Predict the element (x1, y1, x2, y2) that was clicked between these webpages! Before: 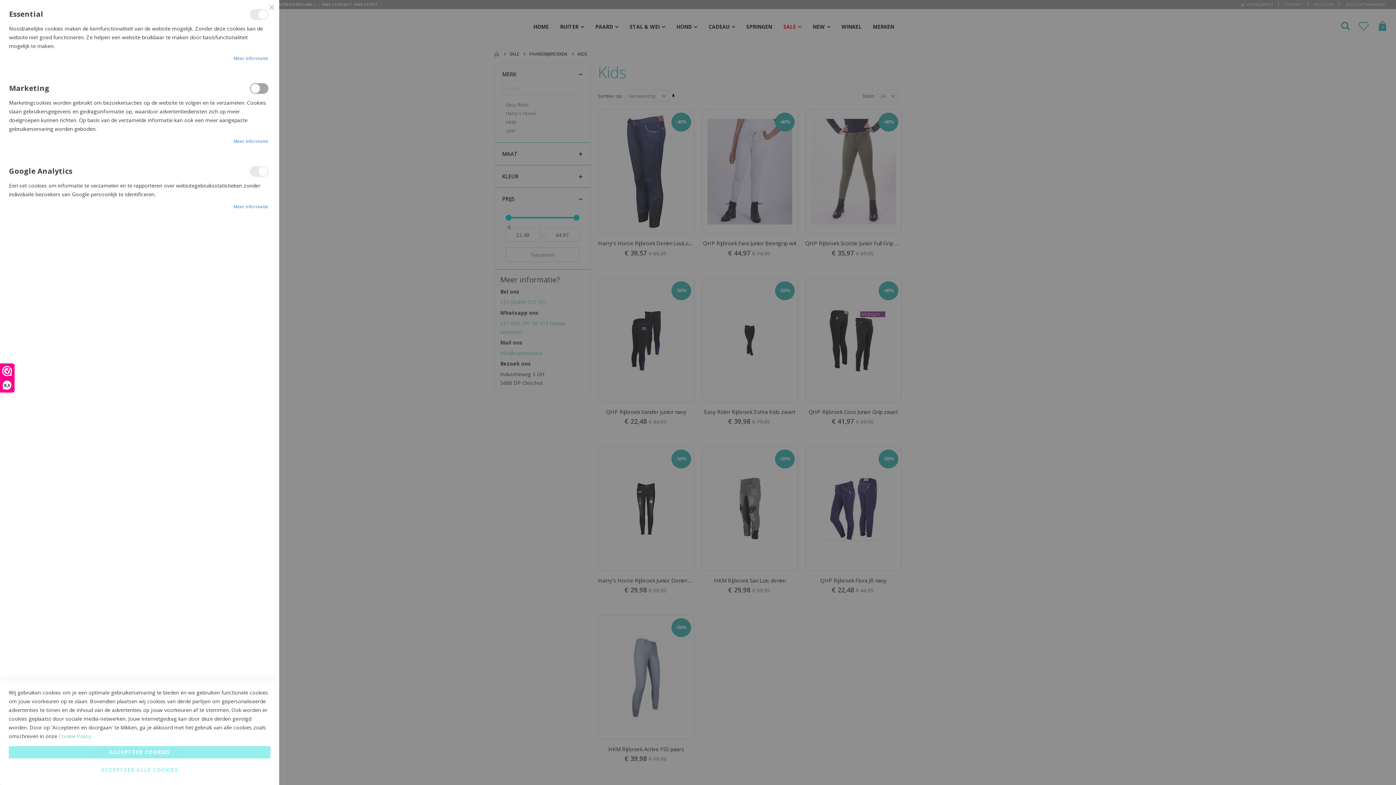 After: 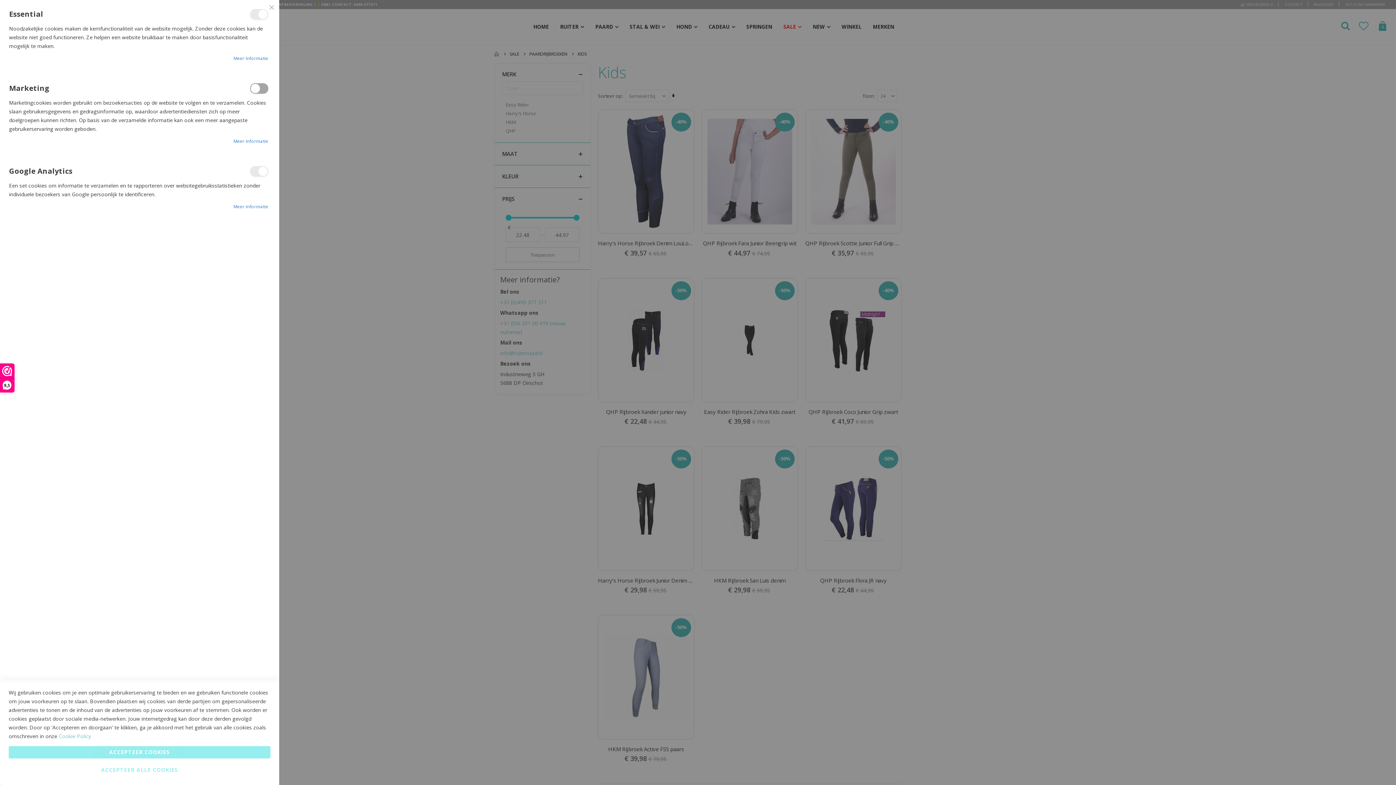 Action: label: Meer informatie bbox: (233, 202, 268, 211)